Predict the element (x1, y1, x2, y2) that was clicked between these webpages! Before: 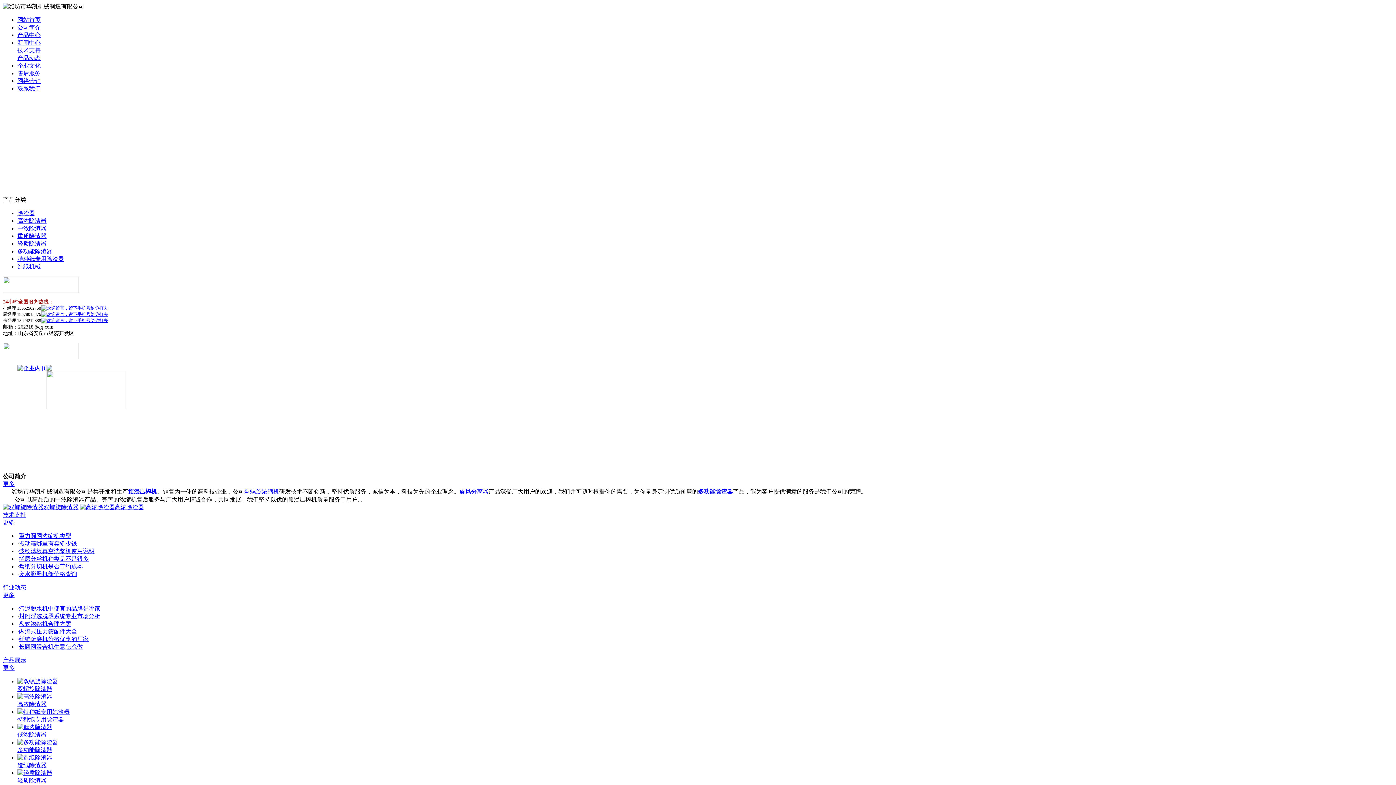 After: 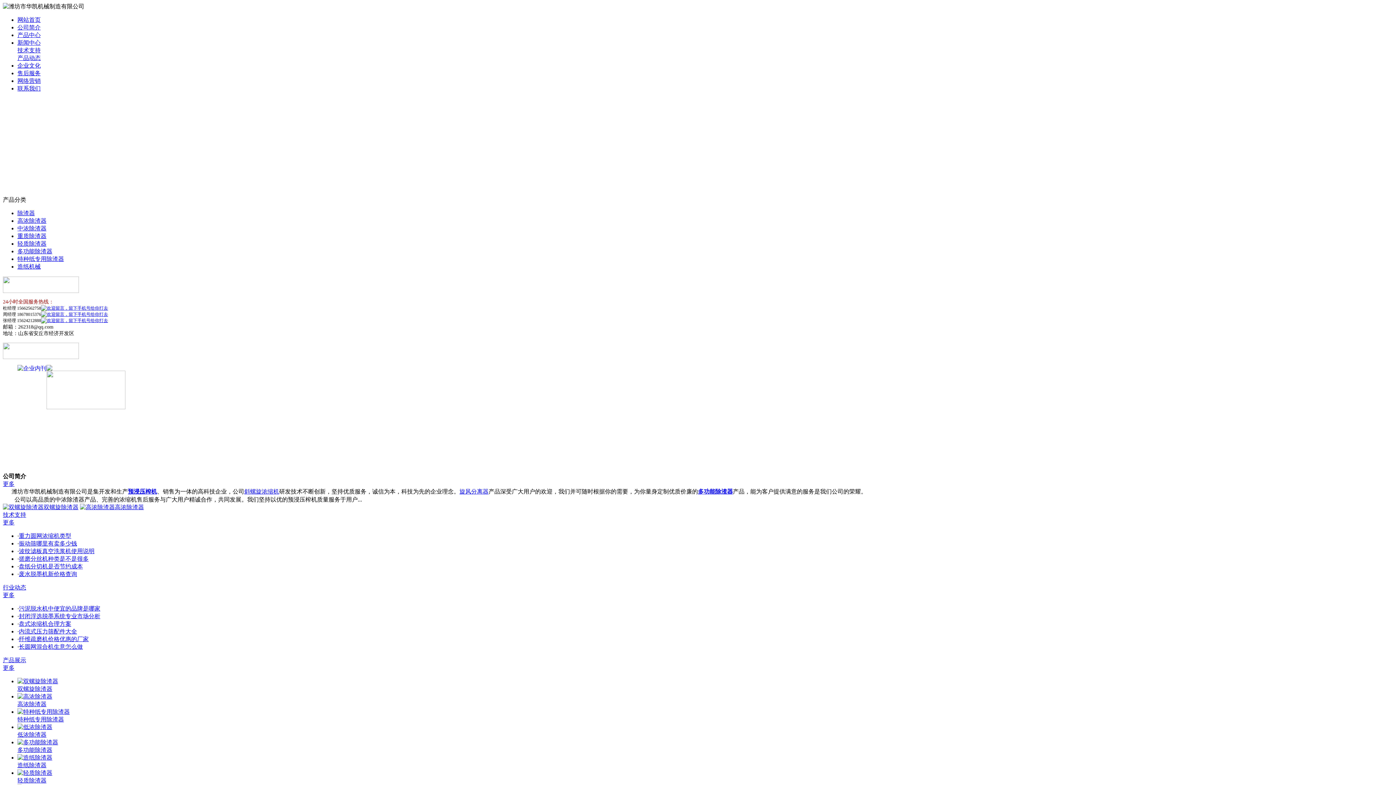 Action: bbox: (2, 592, 14, 598) label: 更多